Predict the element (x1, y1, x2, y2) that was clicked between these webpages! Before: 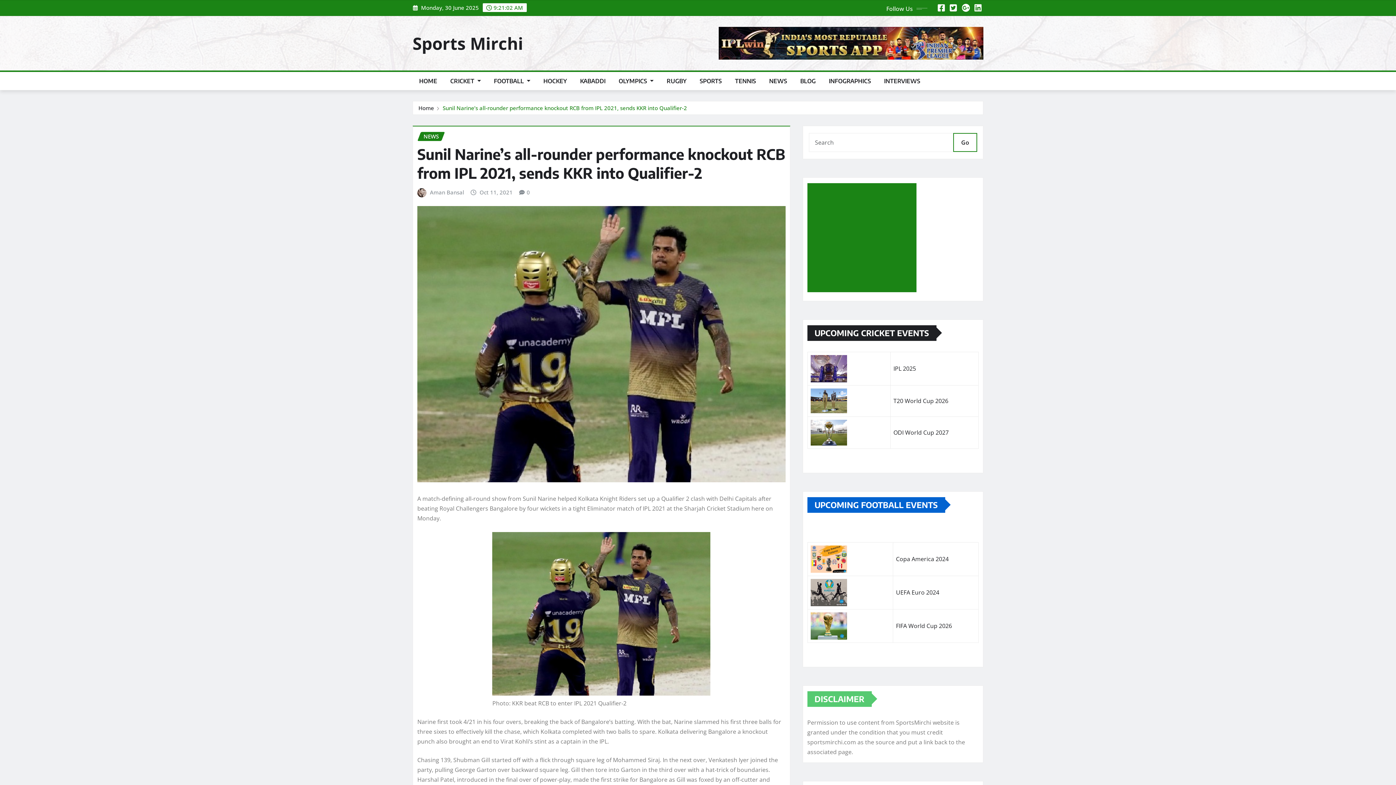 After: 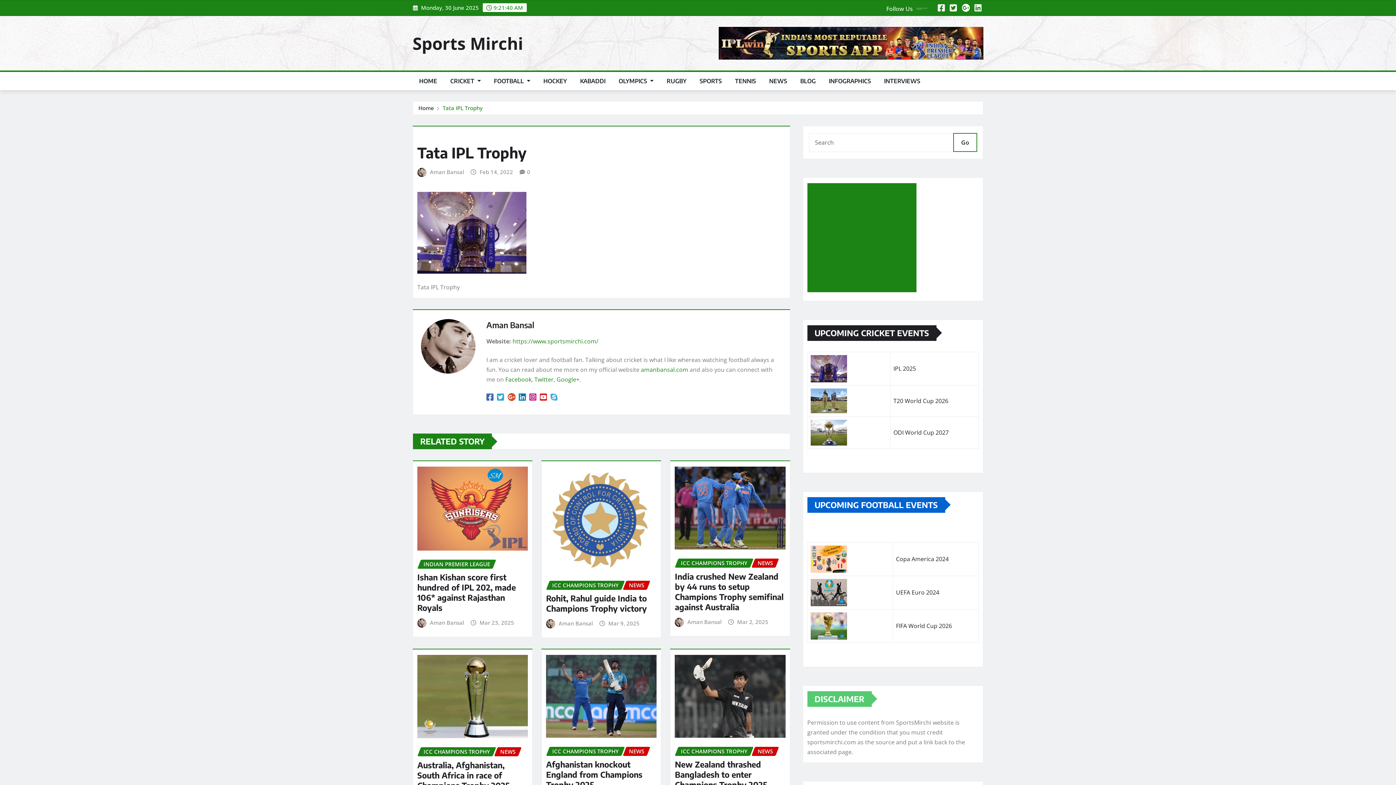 Action: bbox: (810, 355, 887, 382)